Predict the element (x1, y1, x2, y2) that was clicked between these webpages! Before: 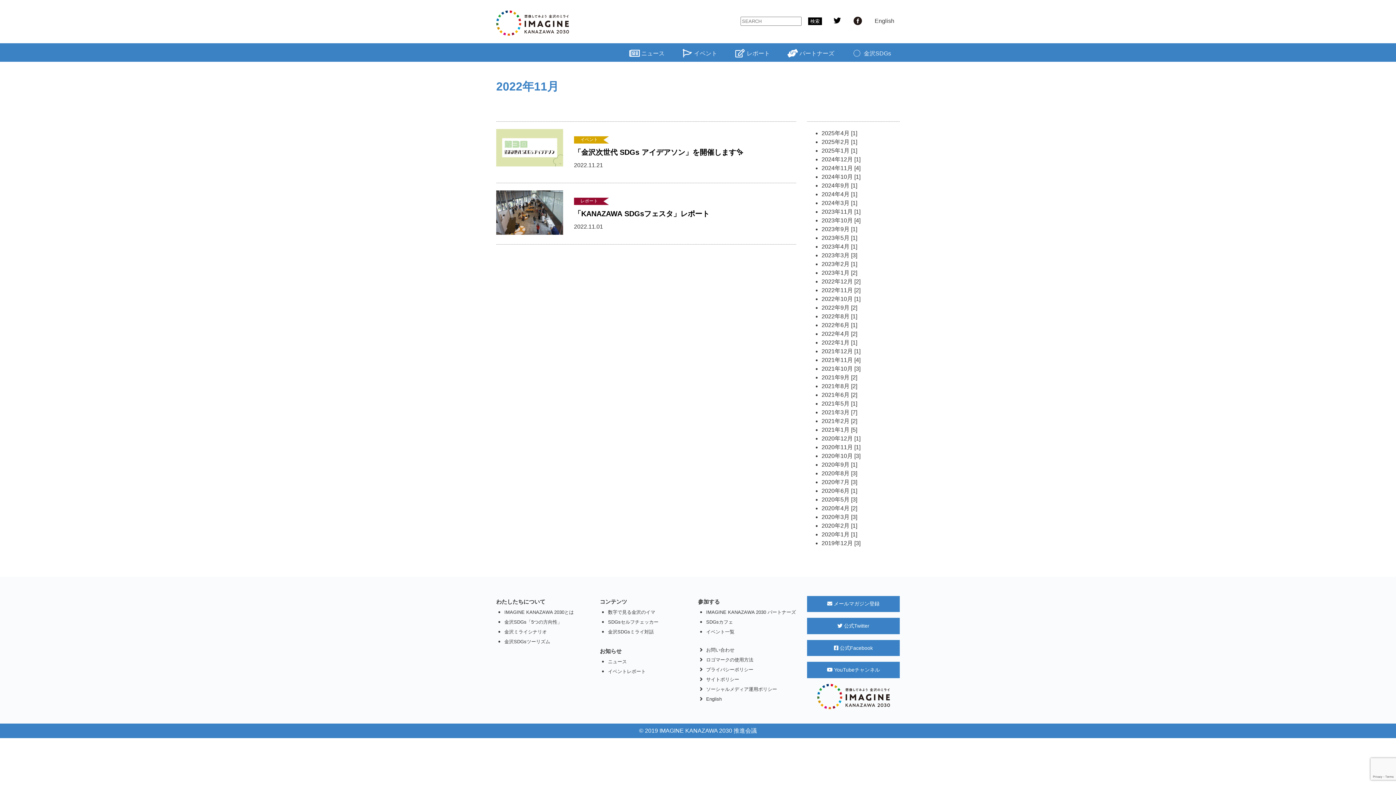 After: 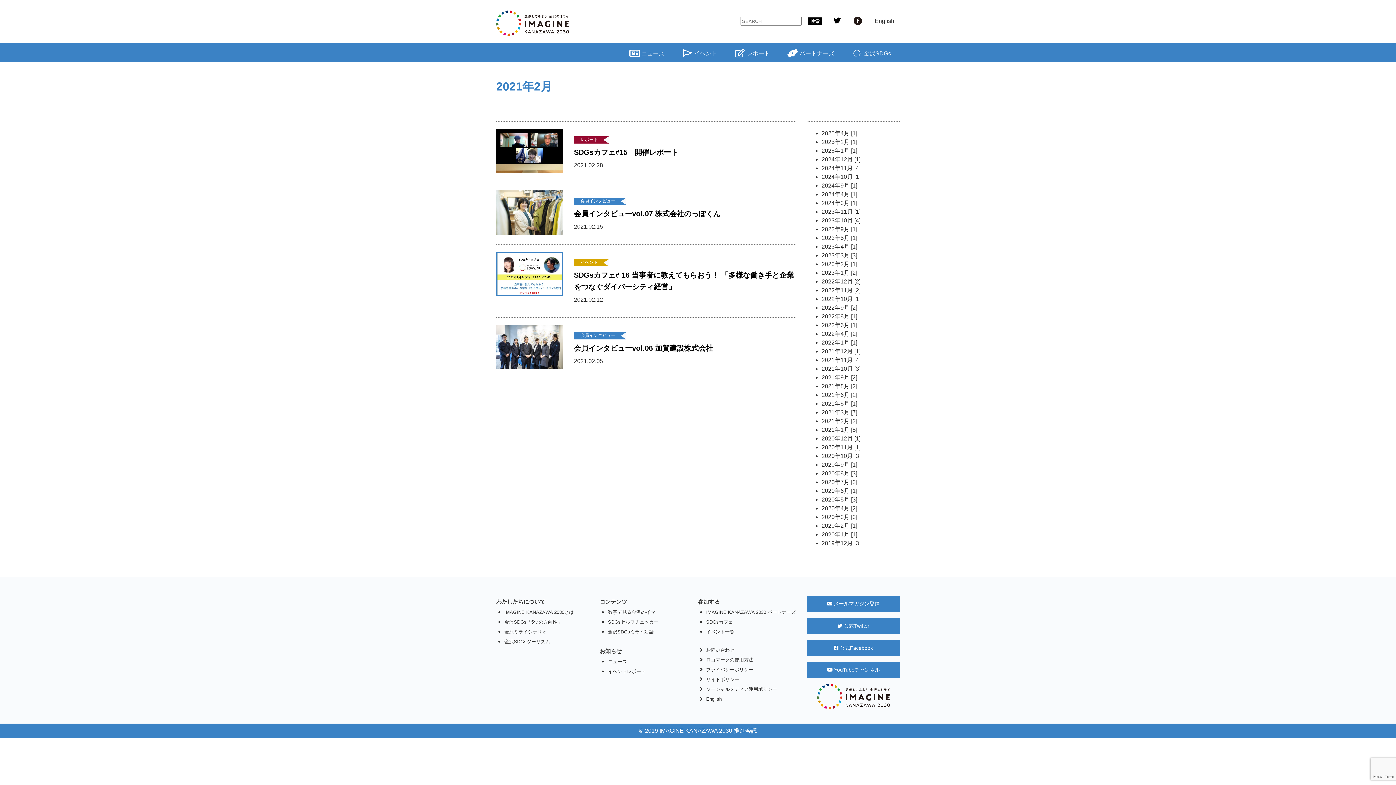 Action: bbox: (821, 418, 857, 424) label: 2021年2月 [2]